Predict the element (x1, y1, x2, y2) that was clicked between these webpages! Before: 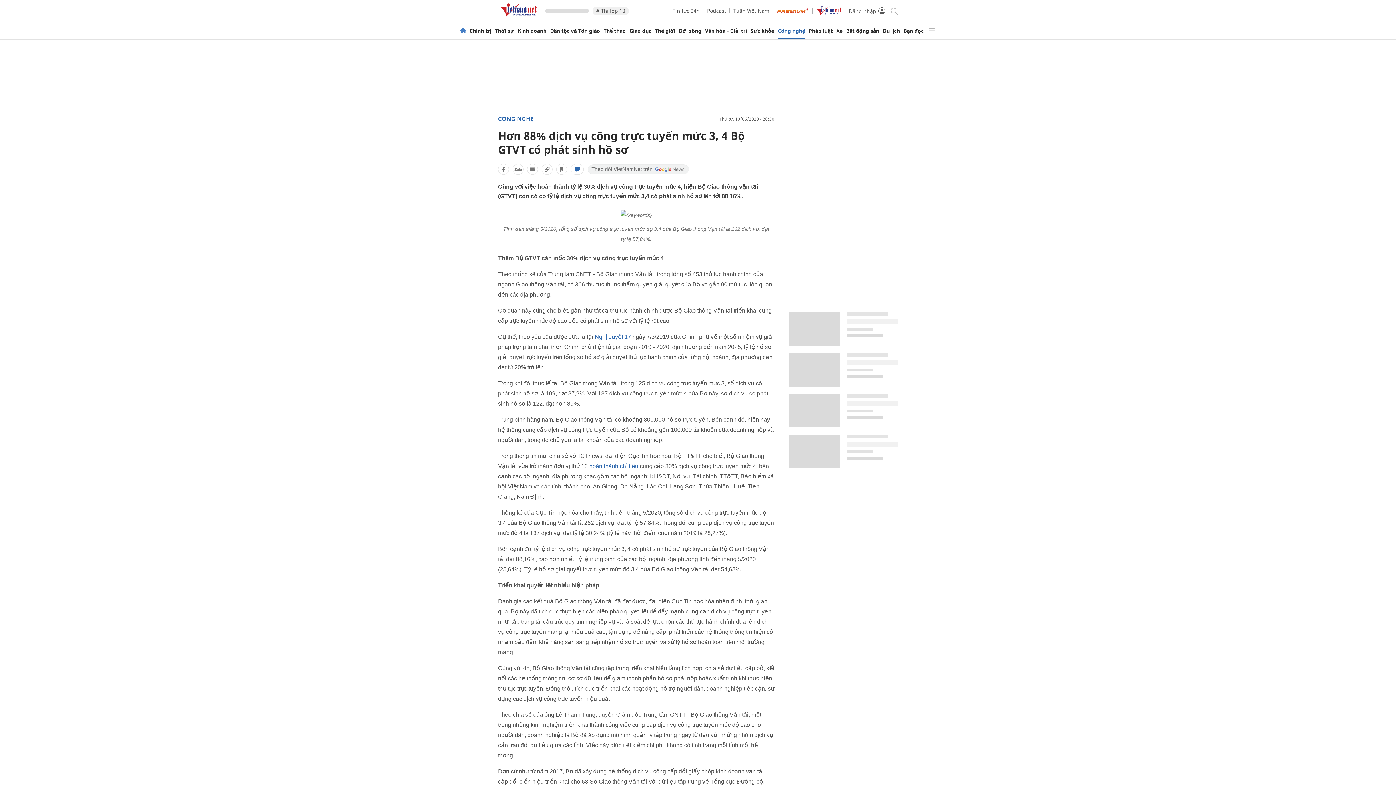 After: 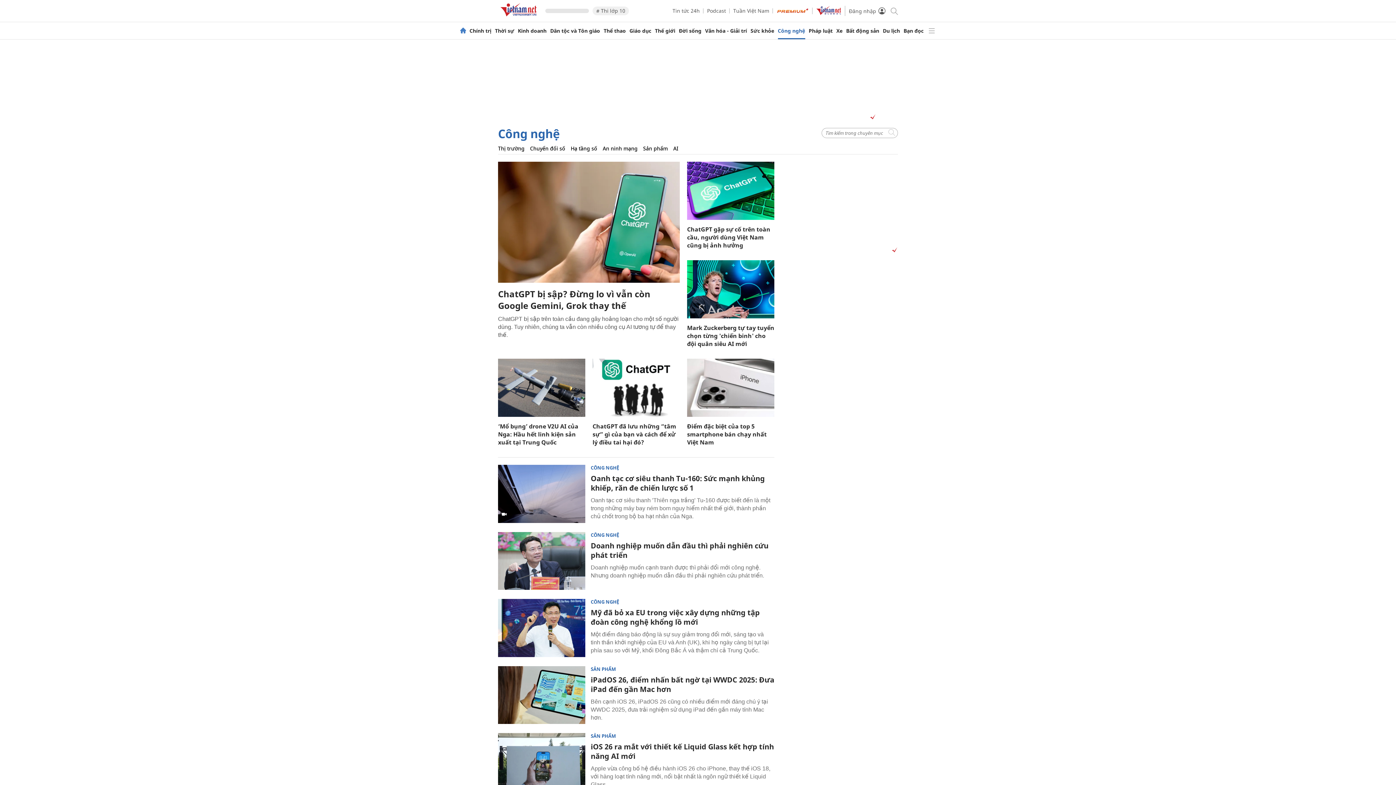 Action: bbox: (778, 28, 805, 33) label: Công nghệ